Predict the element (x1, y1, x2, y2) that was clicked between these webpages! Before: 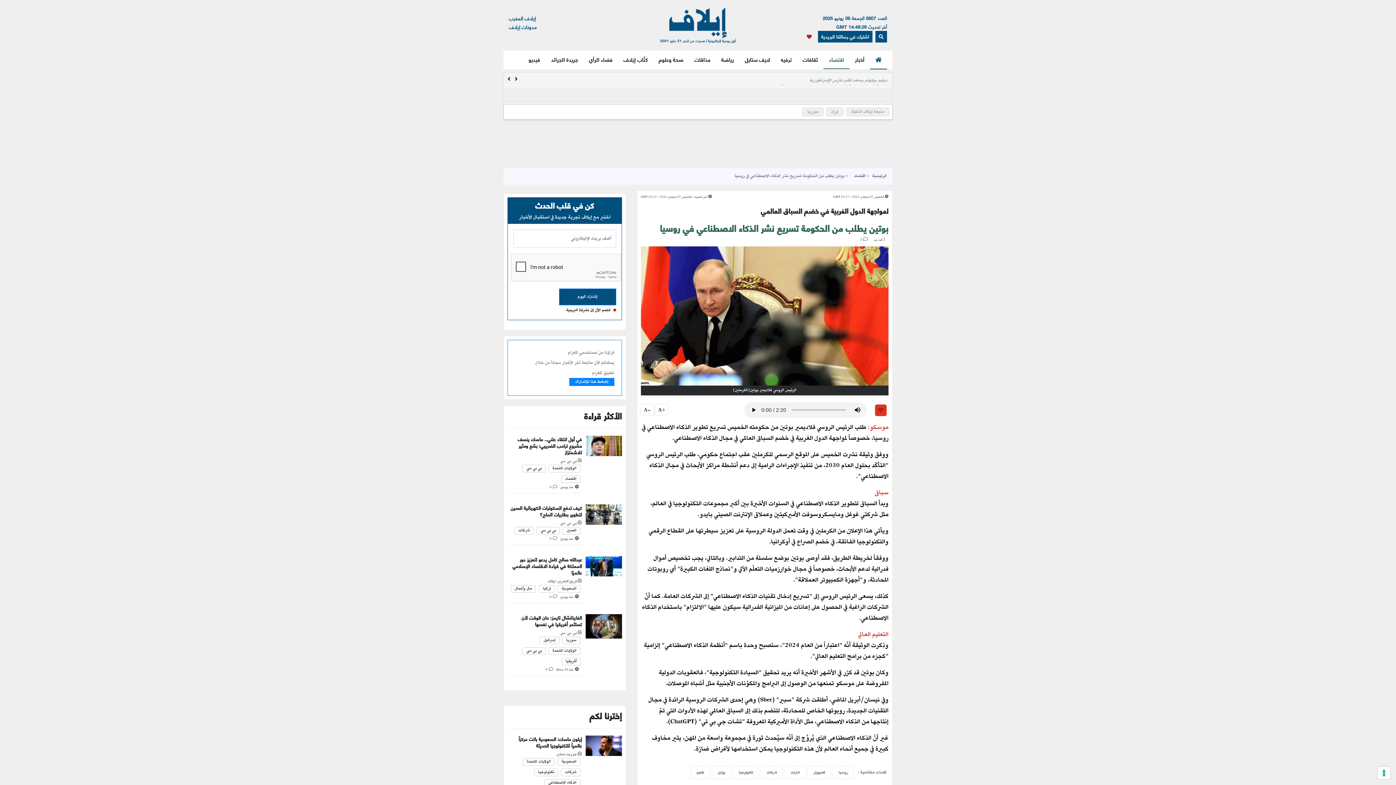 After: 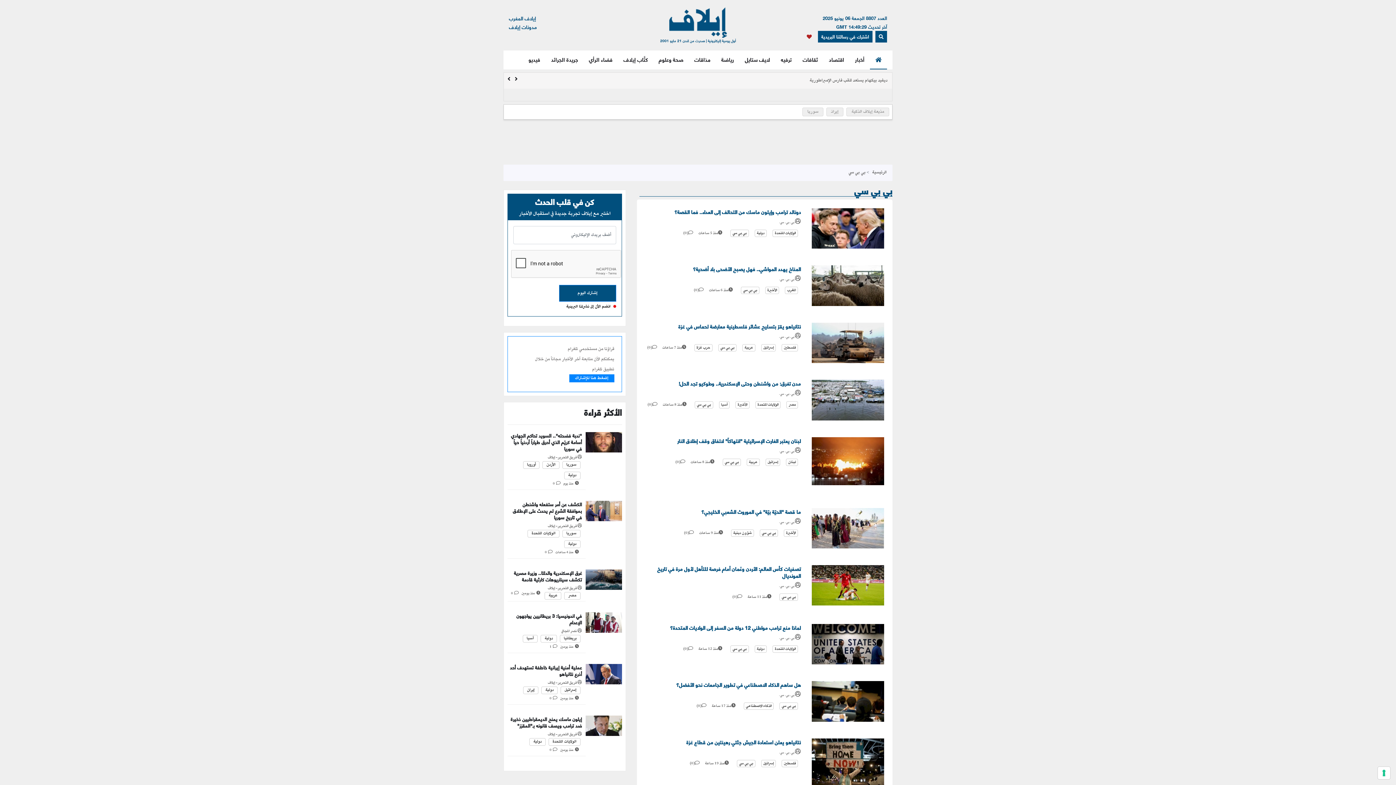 Action: label: بي بي سي bbox: (539, 525, 557, 536)